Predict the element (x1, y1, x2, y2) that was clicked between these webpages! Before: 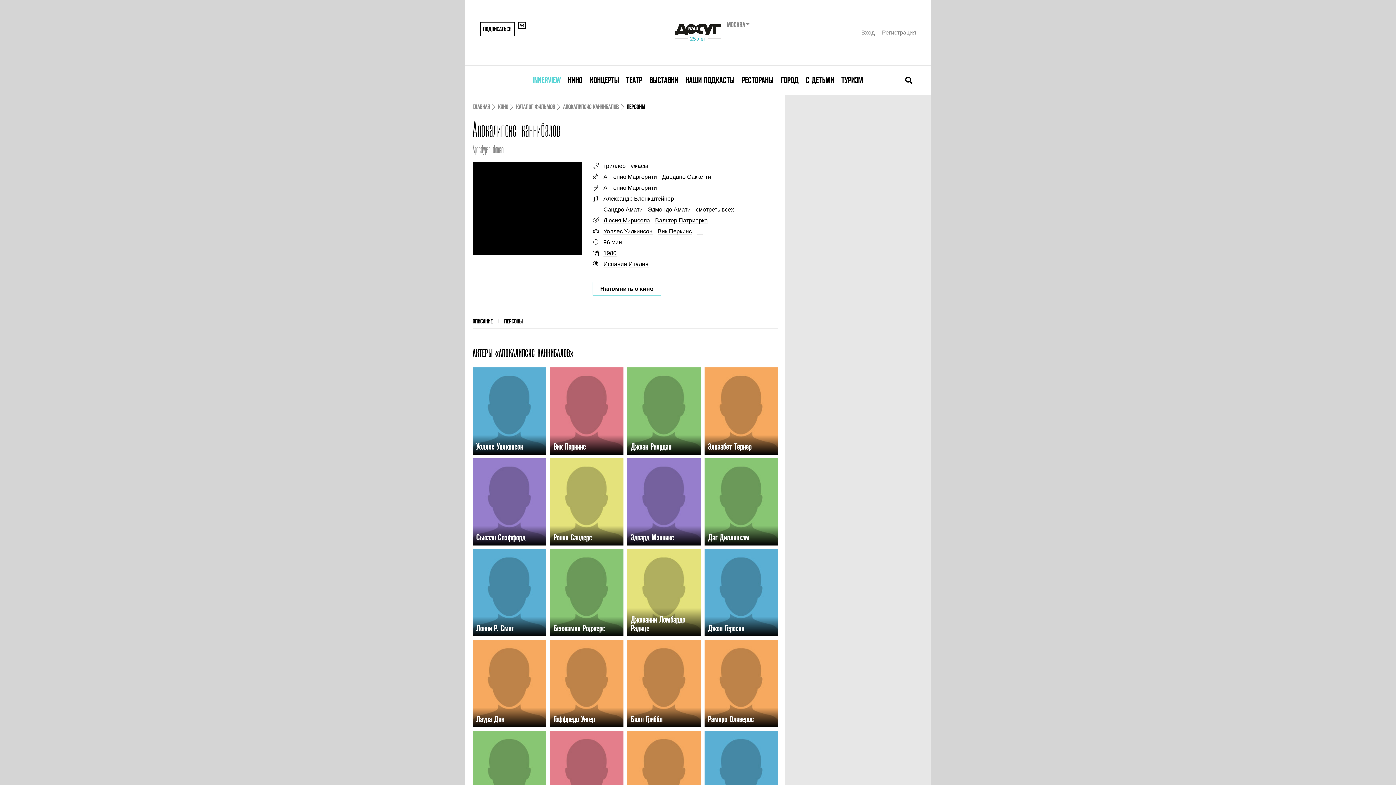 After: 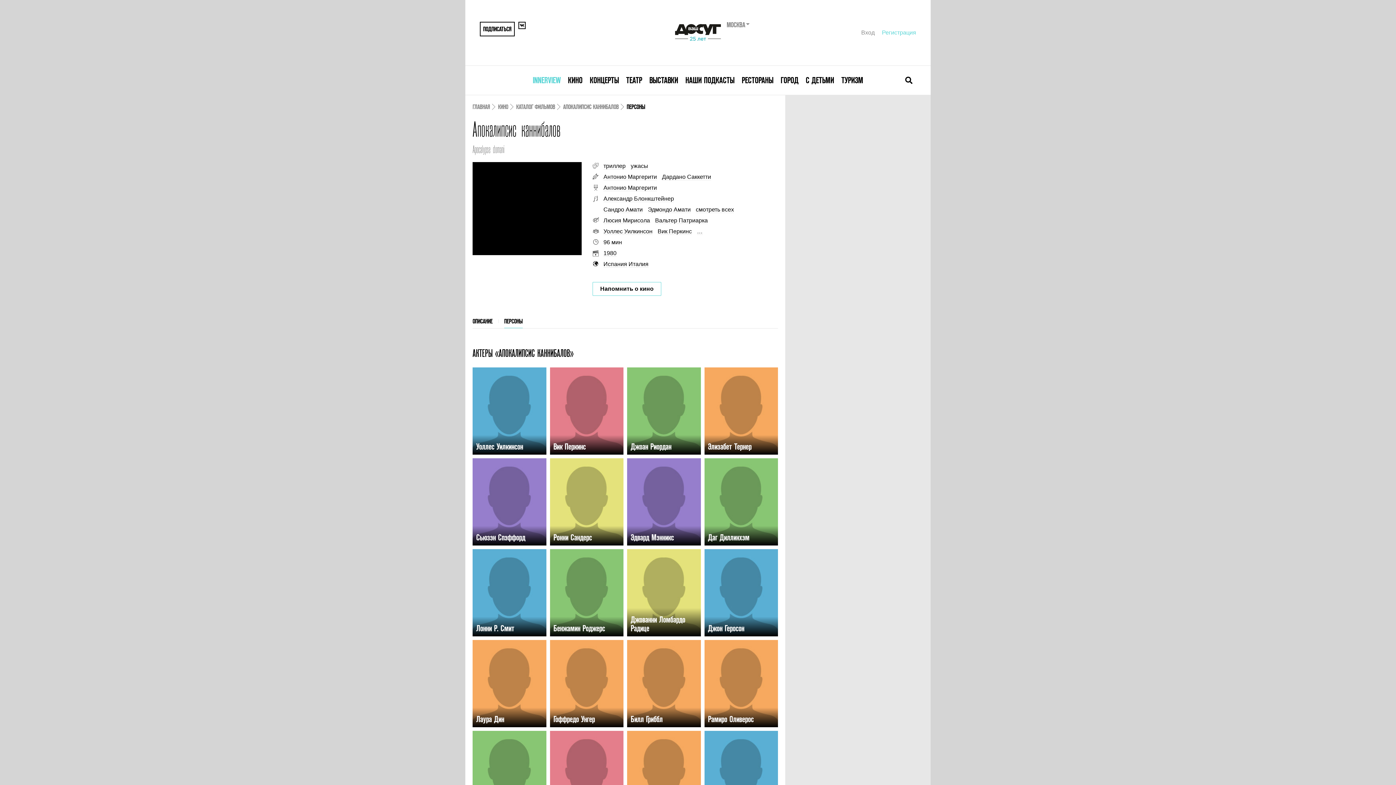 Action: label: Регистрация bbox: (882, 28, 916, 37)